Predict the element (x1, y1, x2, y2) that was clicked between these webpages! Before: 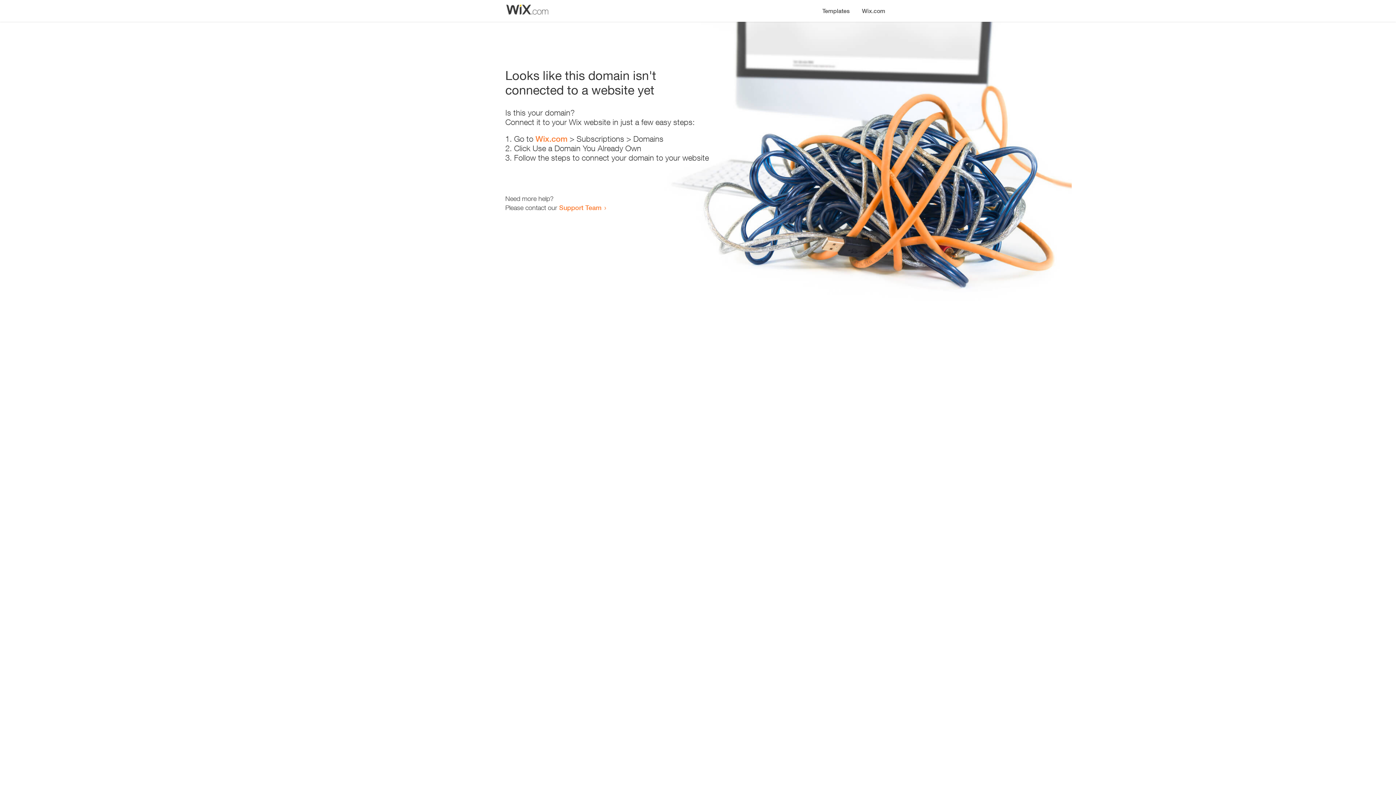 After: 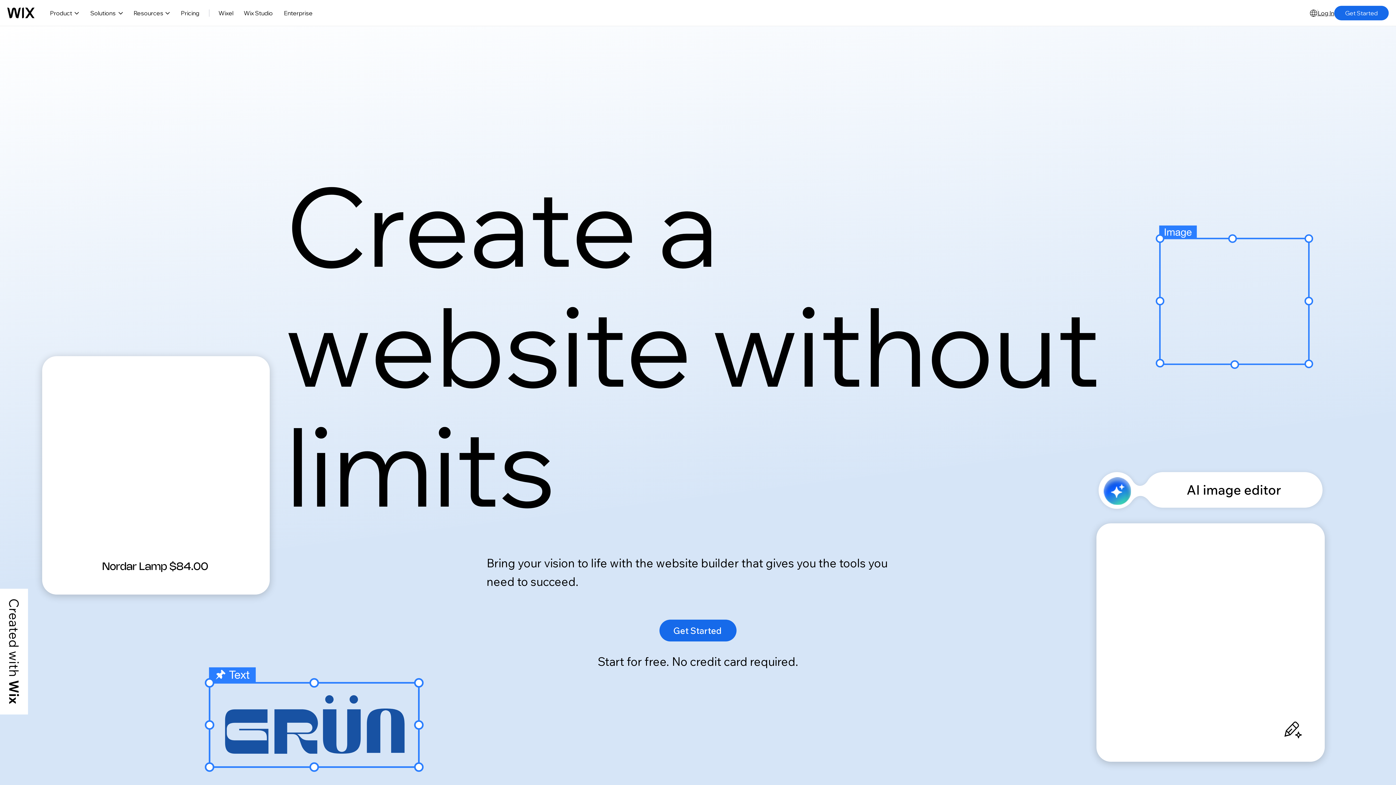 Action: bbox: (535, 134, 567, 143) label: Wix.com